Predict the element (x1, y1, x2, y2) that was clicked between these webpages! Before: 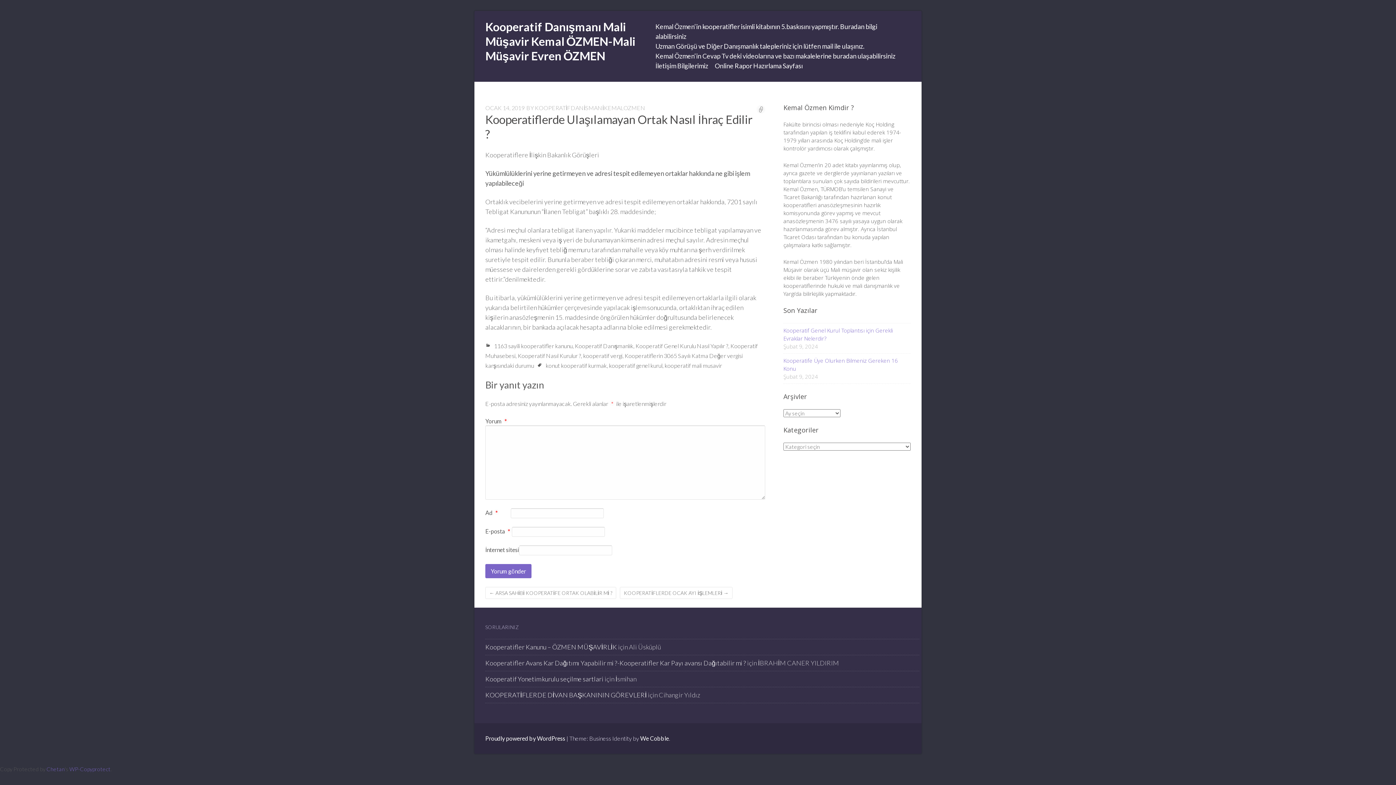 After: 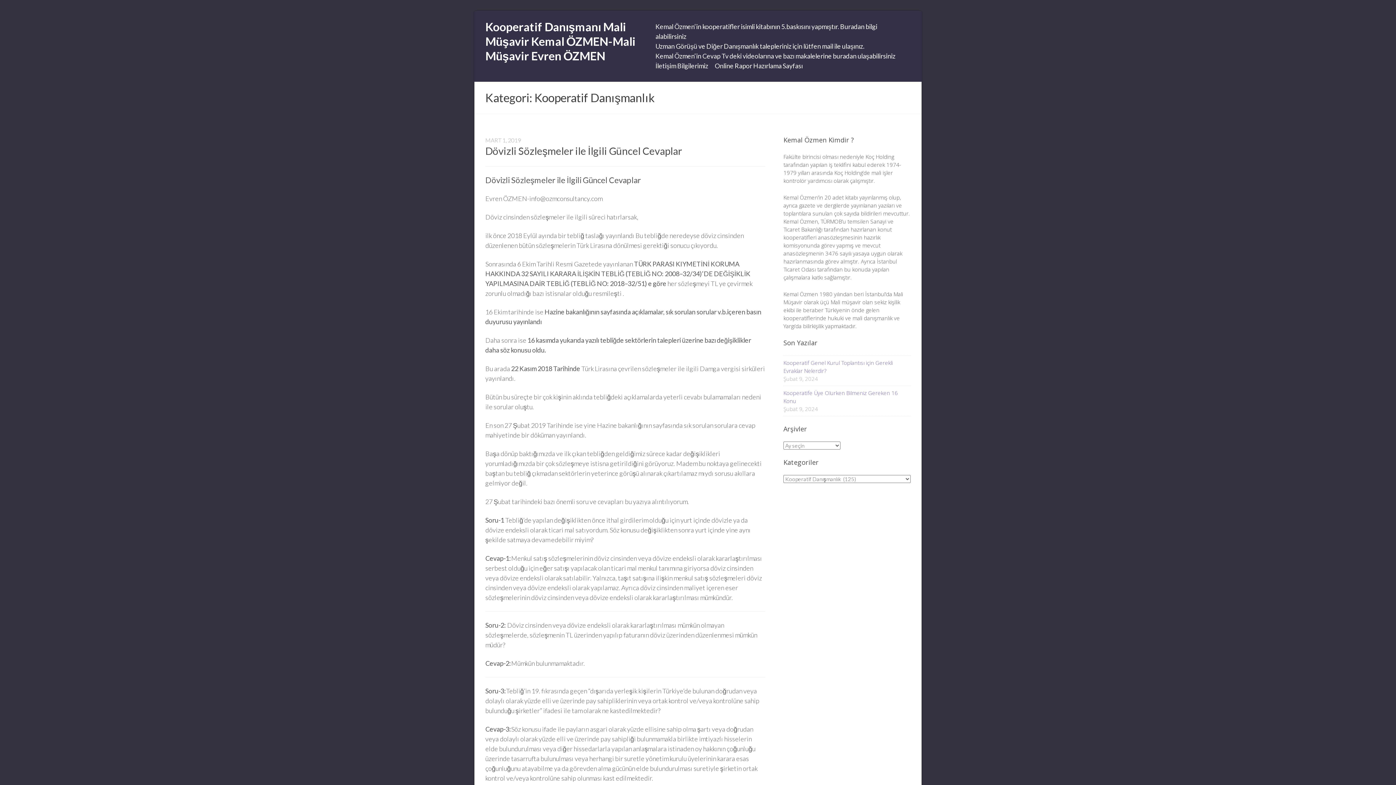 Action: bbox: (574, 342, 633, 349) label: Kooperatif Danışmanlık